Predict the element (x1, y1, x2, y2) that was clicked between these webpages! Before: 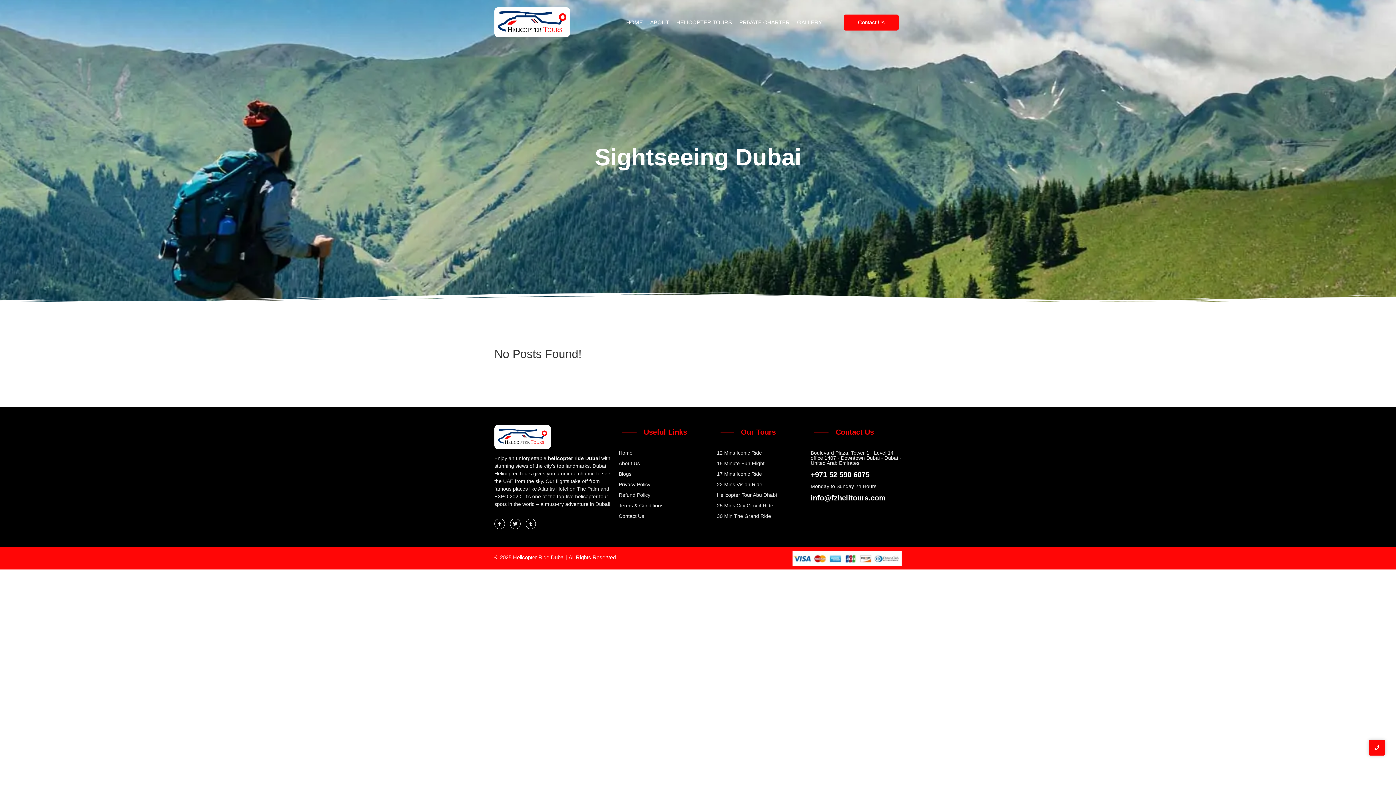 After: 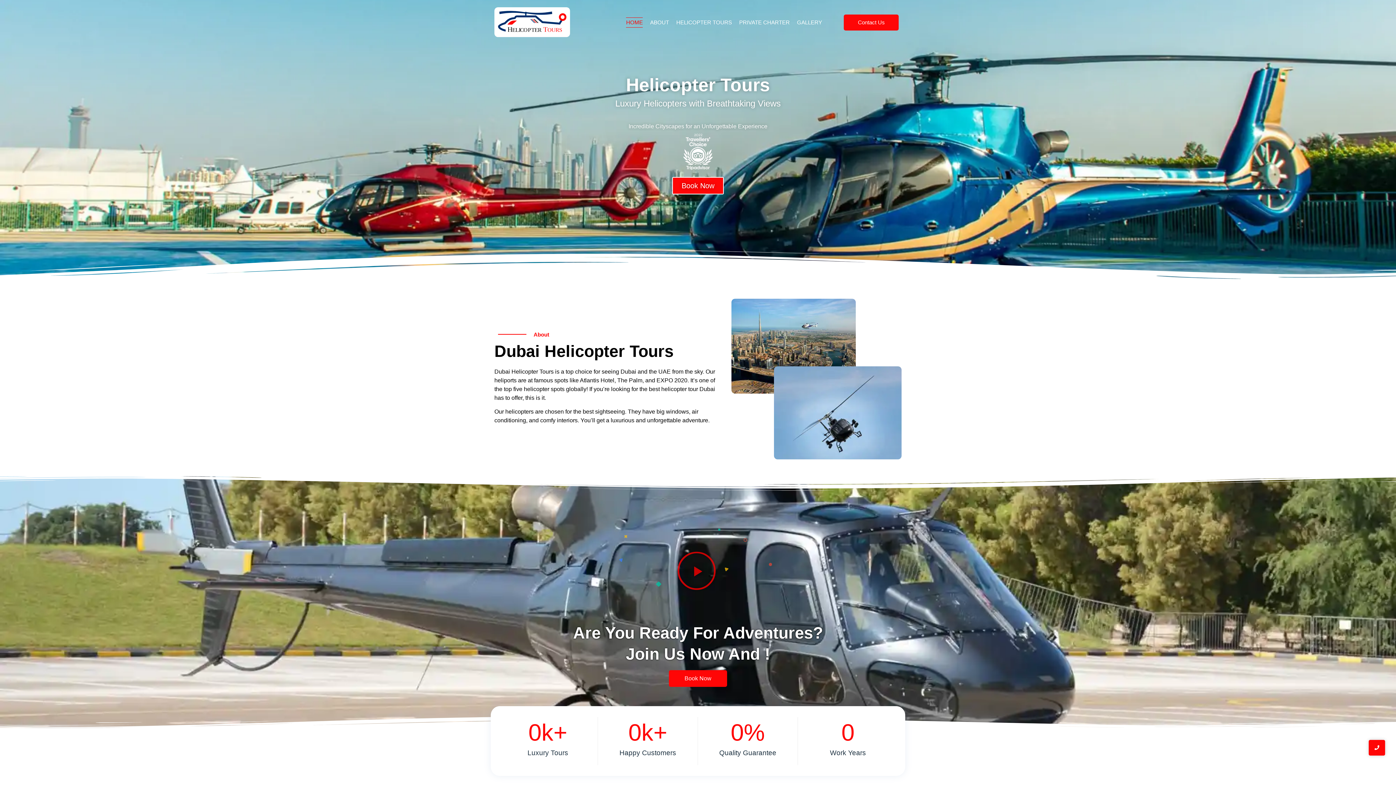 Action: bbox: (498, 10, 566, 35)